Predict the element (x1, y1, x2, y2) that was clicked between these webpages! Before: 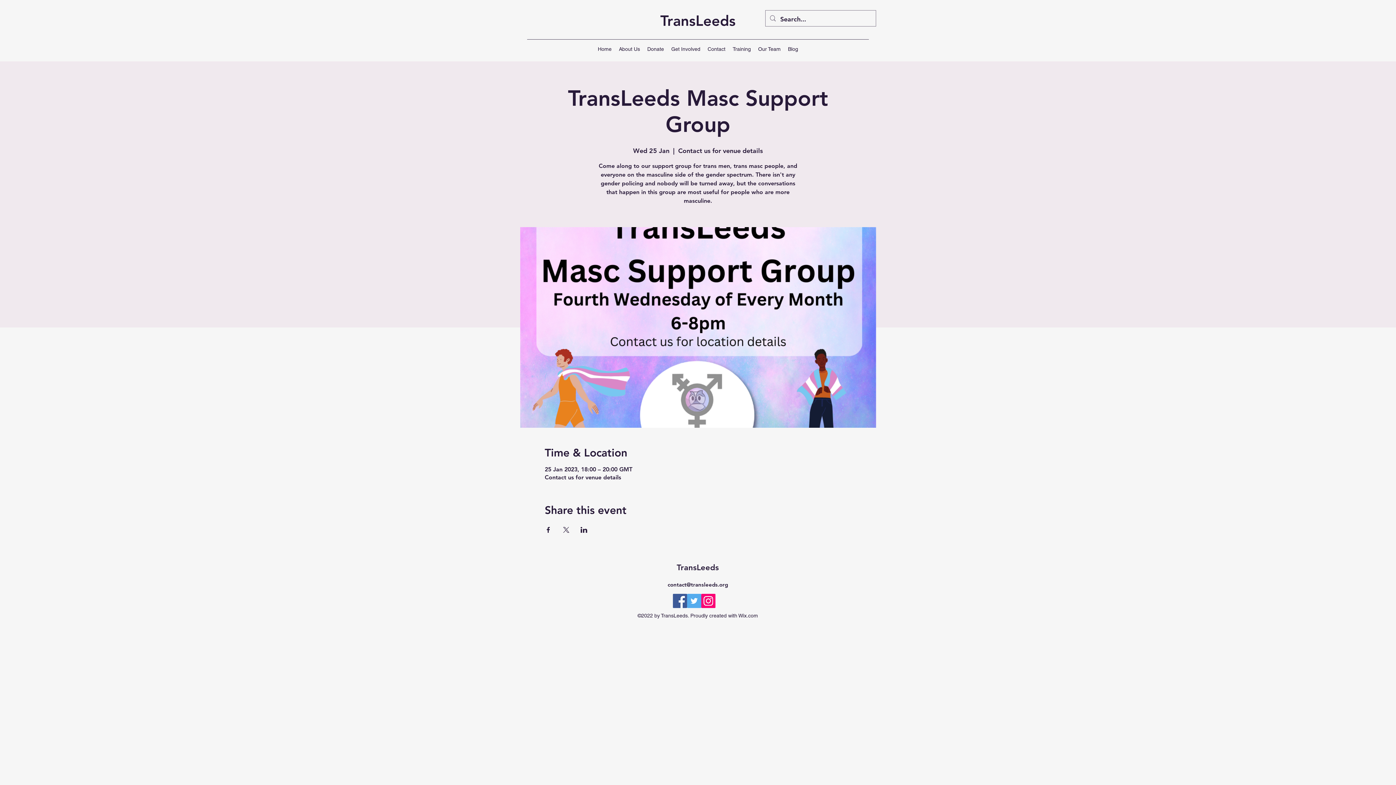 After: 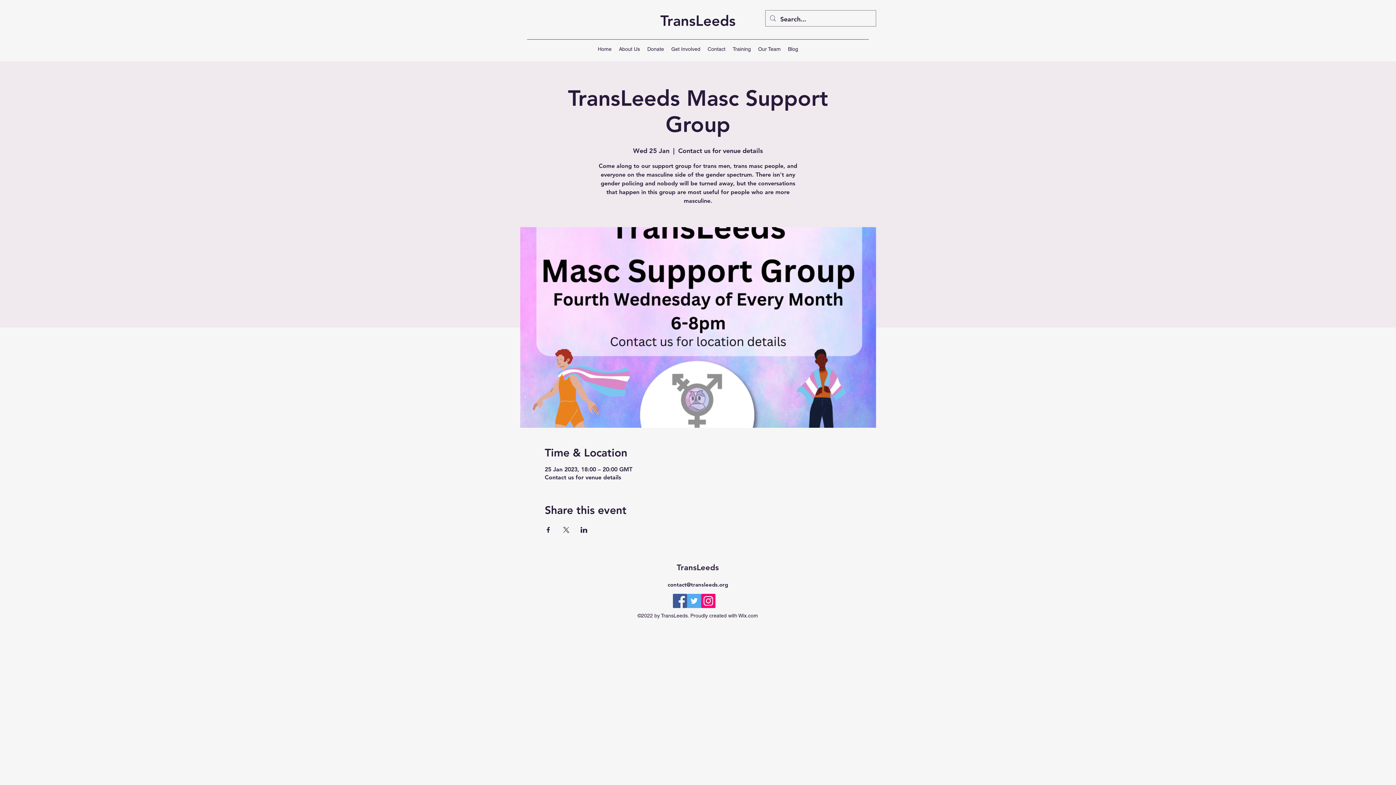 Action: label: contact@transleeds.org bbox: (667, 581, 728, 588)